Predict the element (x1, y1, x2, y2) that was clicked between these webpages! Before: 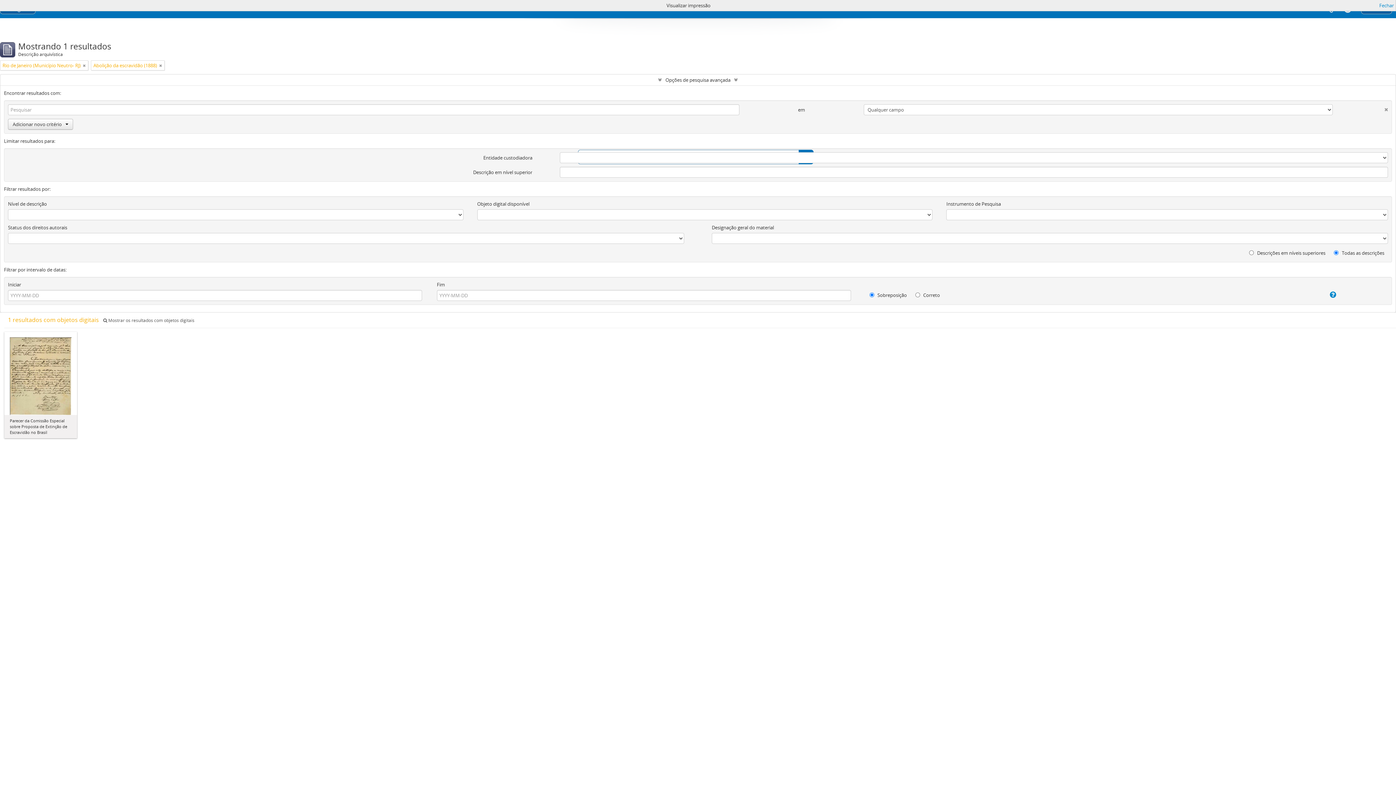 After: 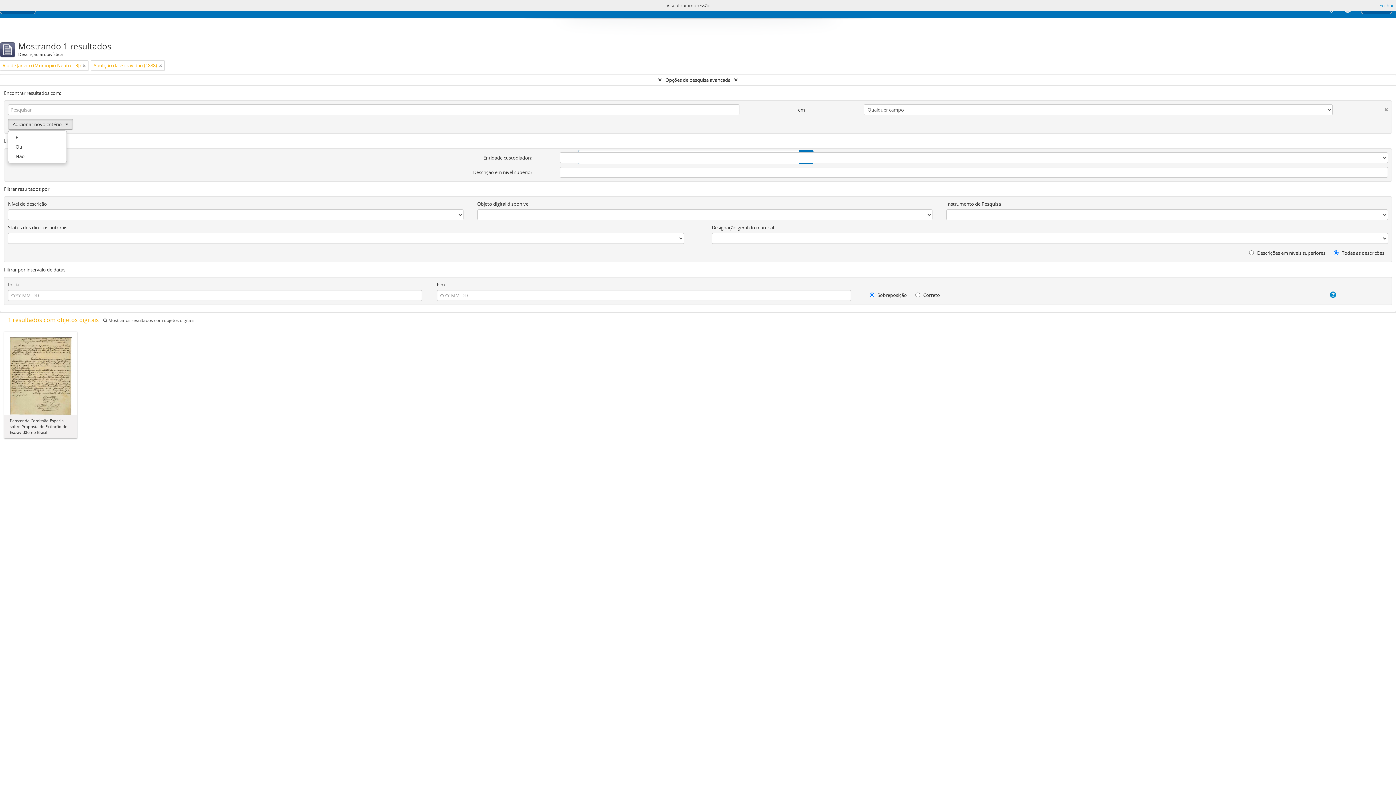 Action: label: Adicionar novo critério bbox: (8, 118, 73, 129)